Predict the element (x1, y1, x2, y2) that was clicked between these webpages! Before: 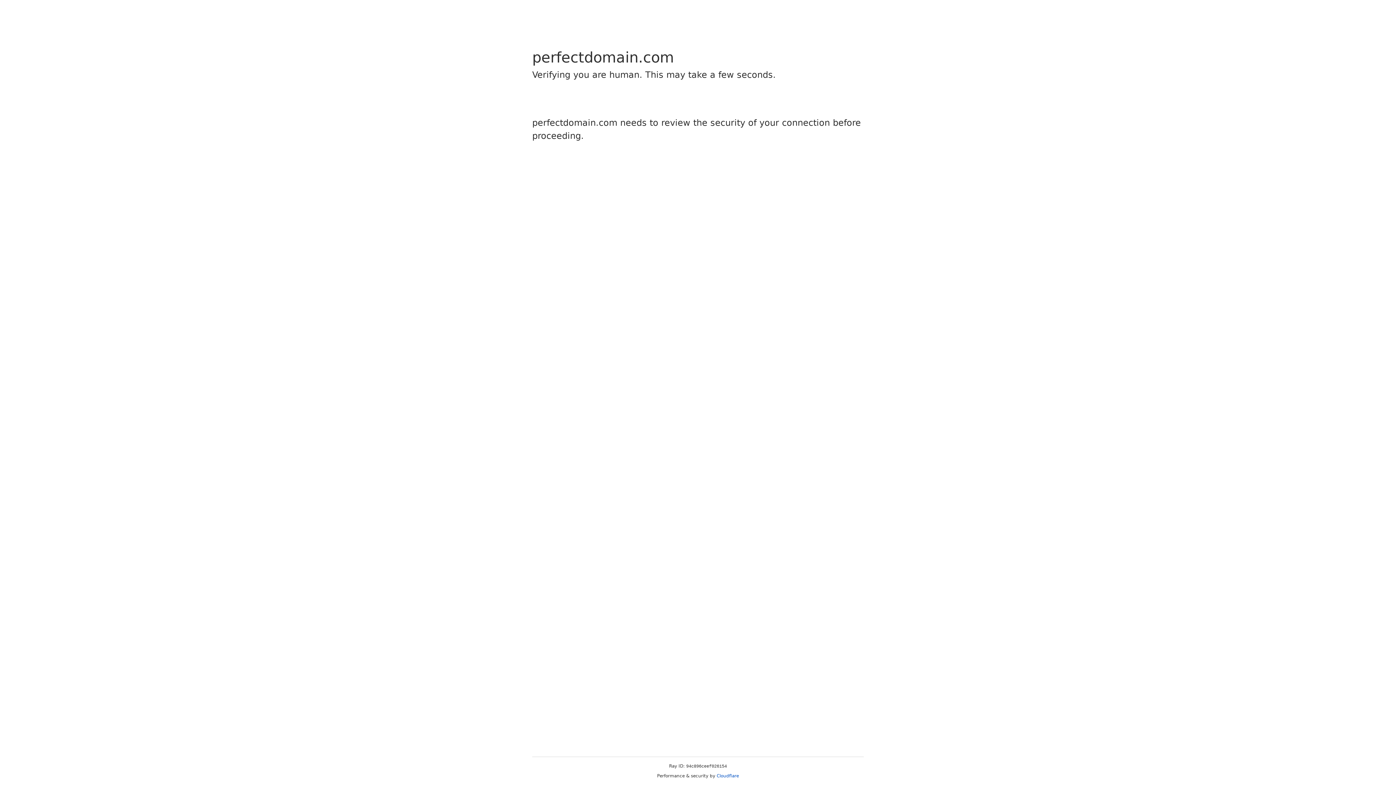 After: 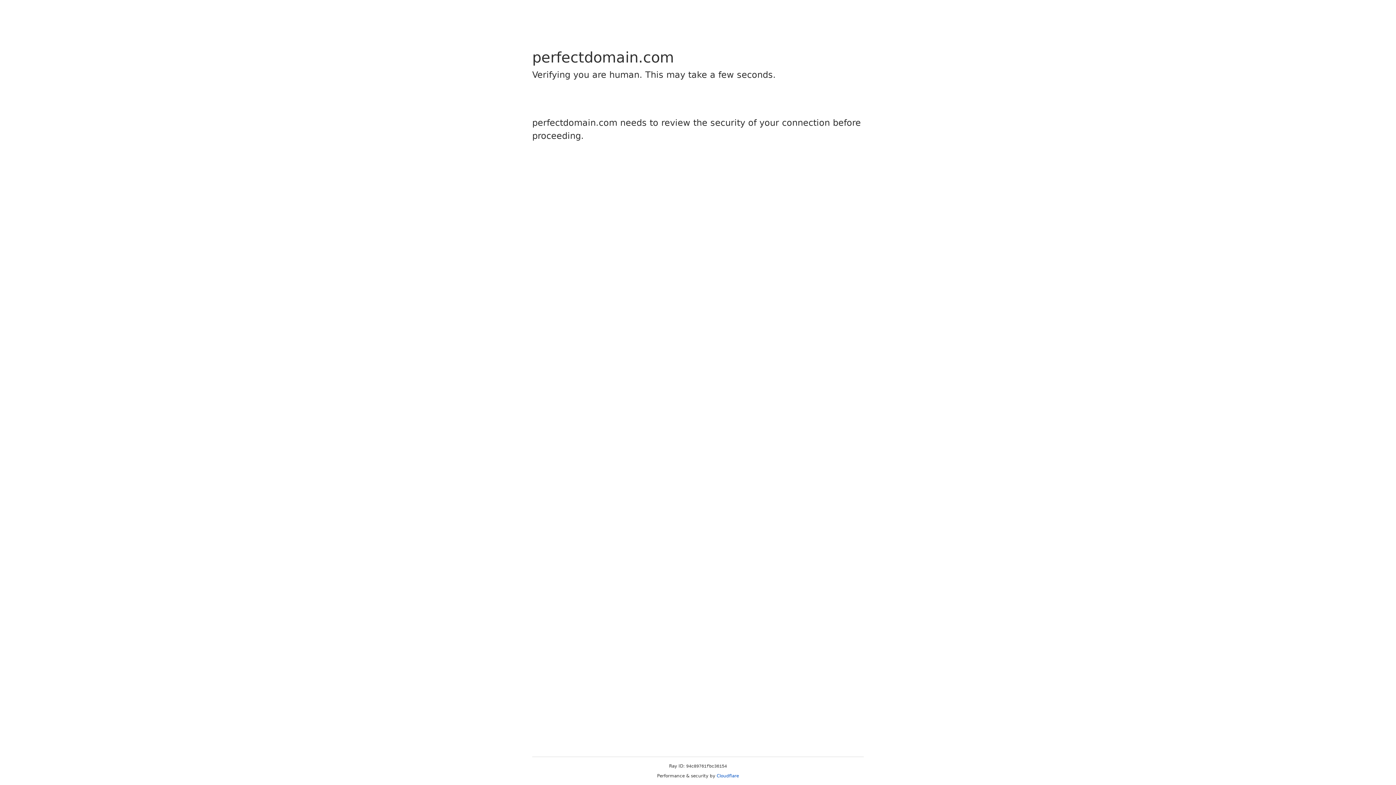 Action: label: Cloudflare bbox: (716, 773, 739, 778)